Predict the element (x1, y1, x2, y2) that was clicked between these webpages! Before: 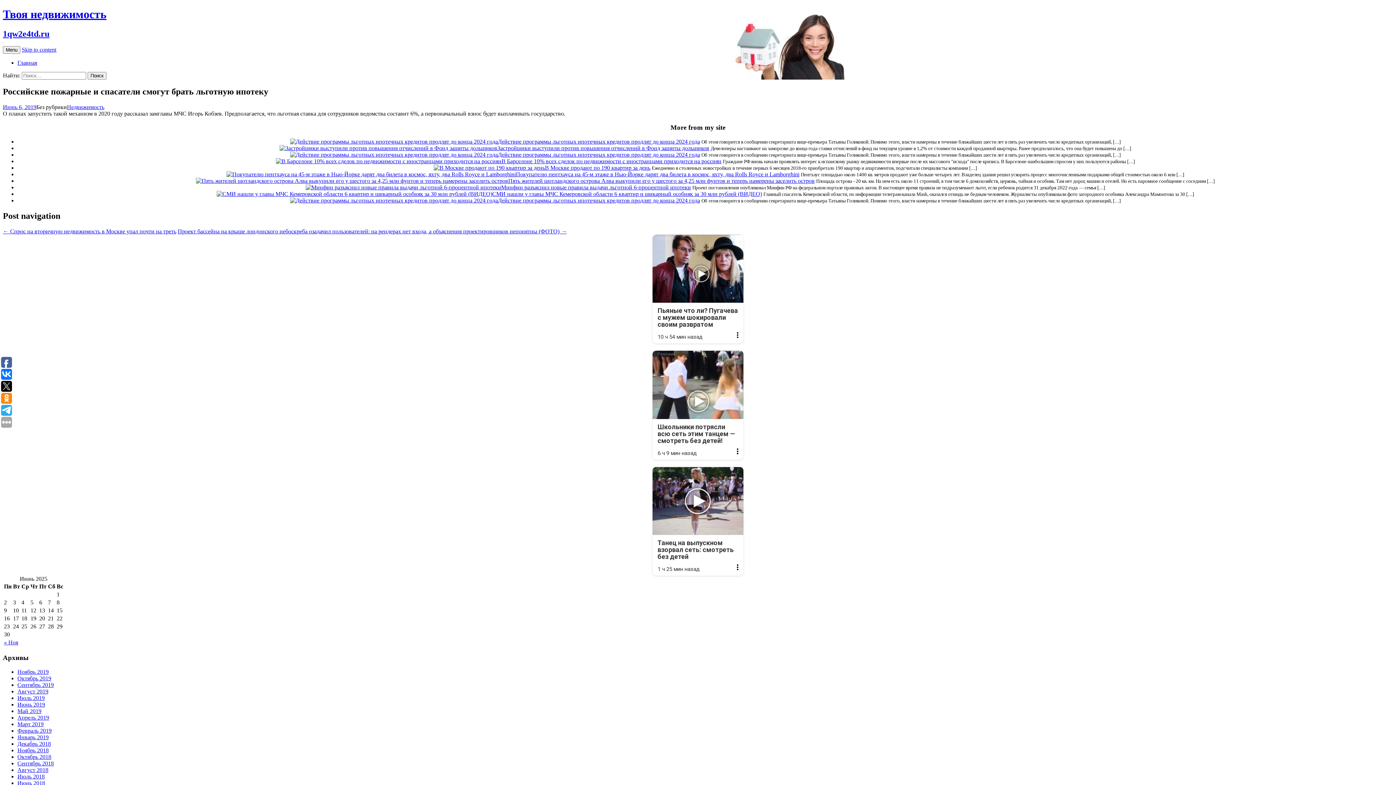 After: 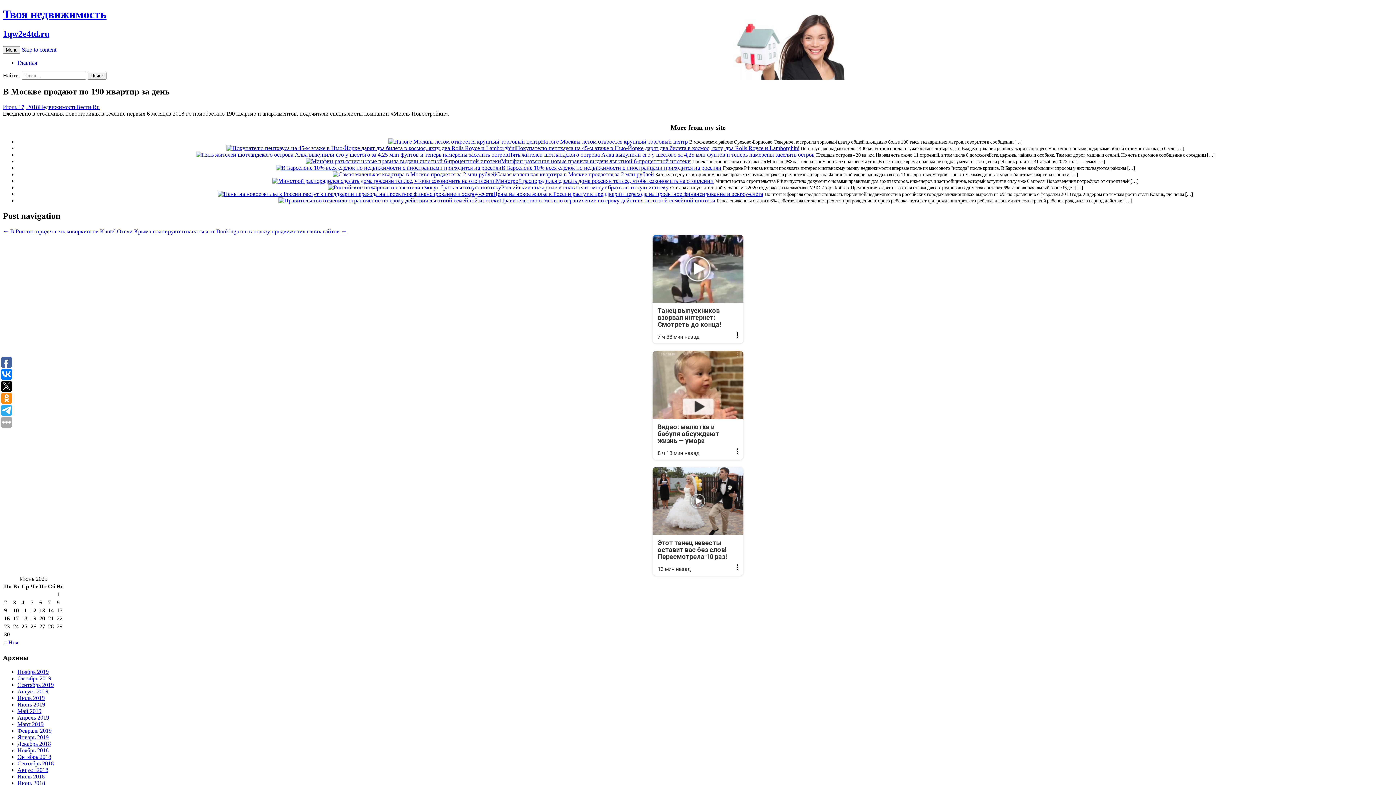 Action: bbox: (545, 164, 650, 170) label: В Москве продают по 190 квартир за день